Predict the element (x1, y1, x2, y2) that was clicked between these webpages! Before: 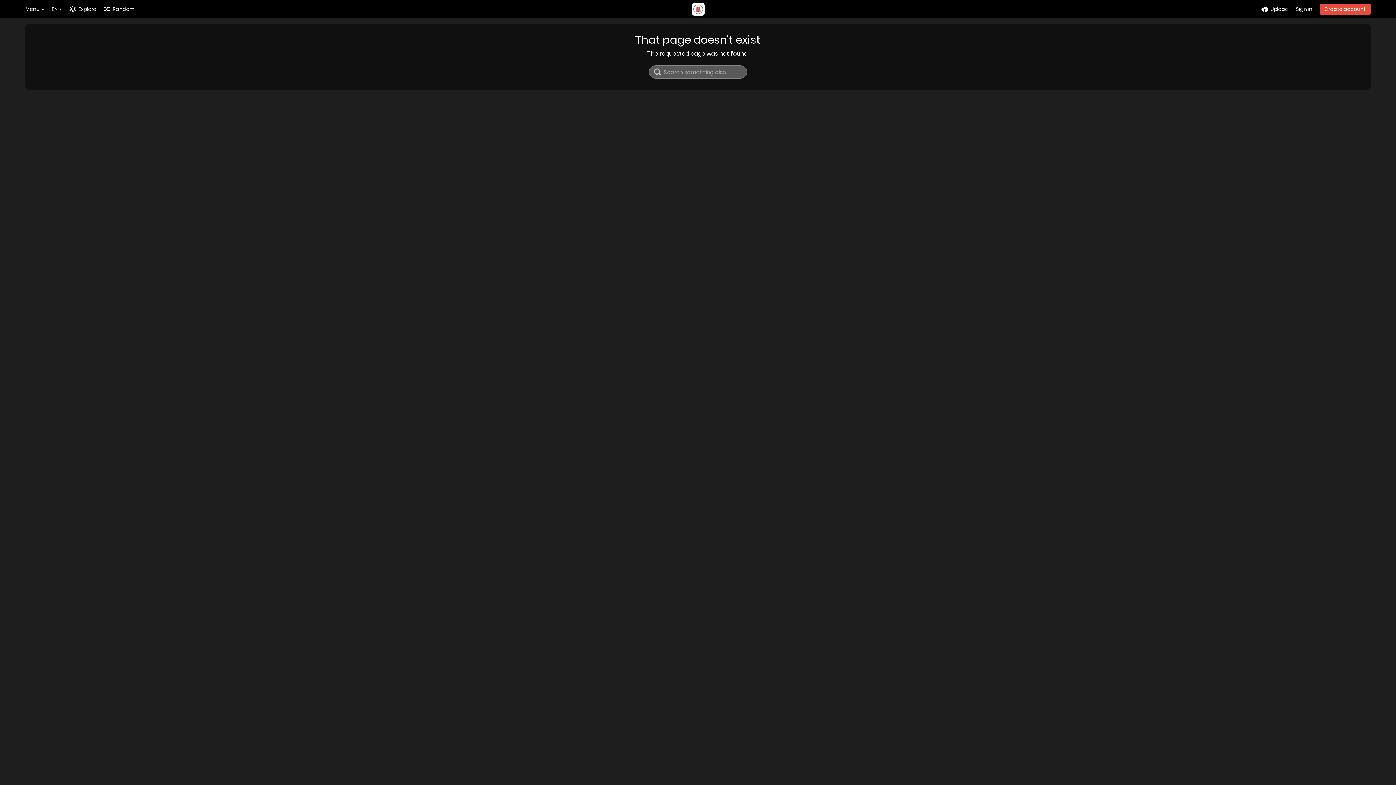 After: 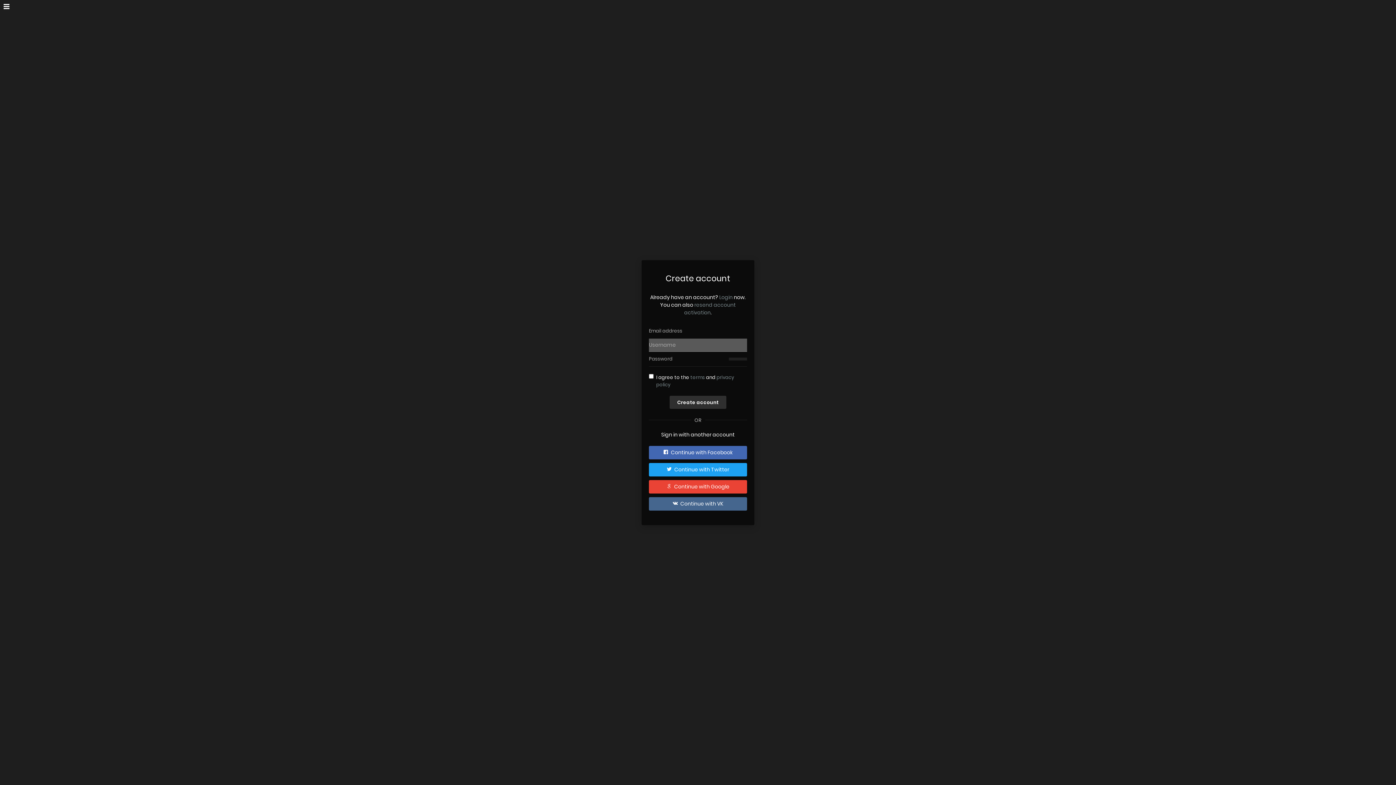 Action: bbox: (1320, 3, 1370, 14) label: Create account